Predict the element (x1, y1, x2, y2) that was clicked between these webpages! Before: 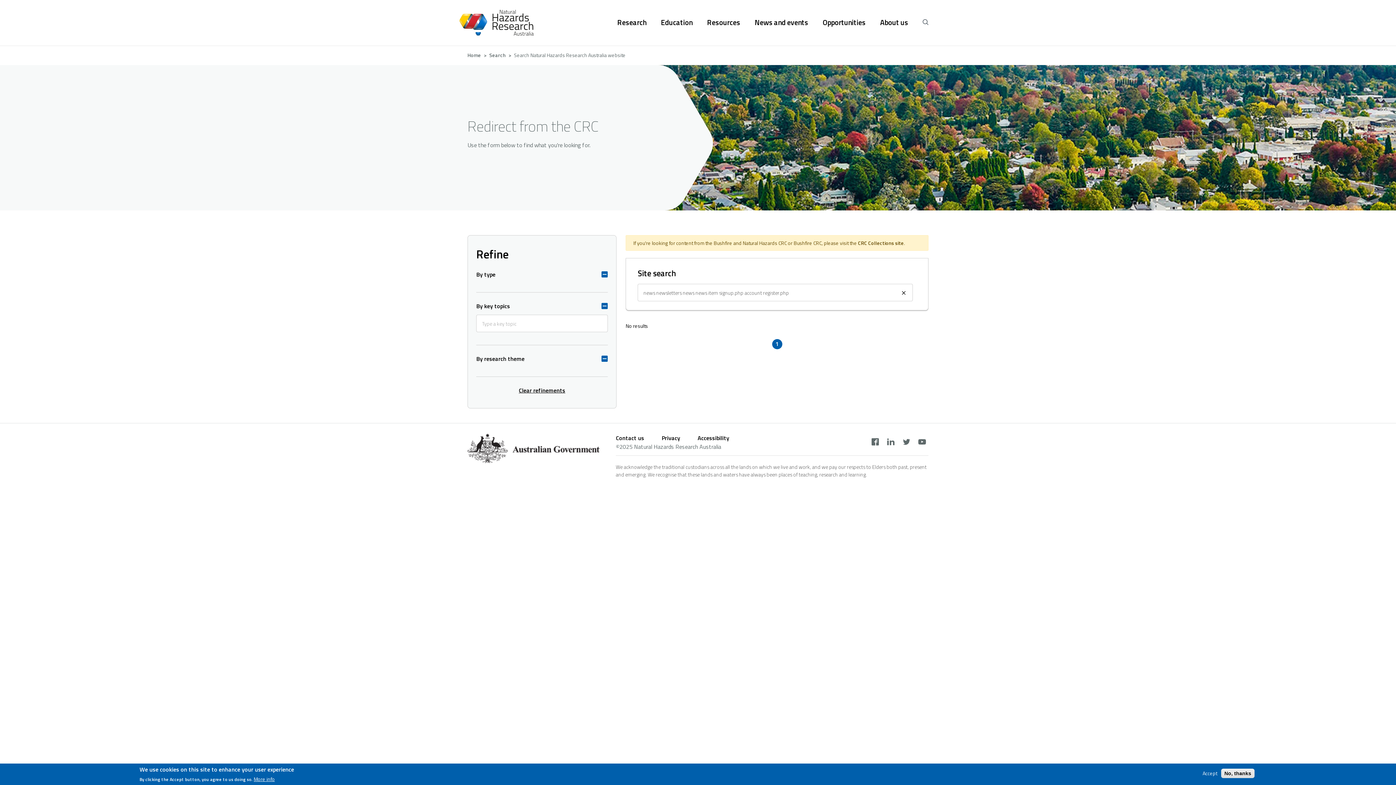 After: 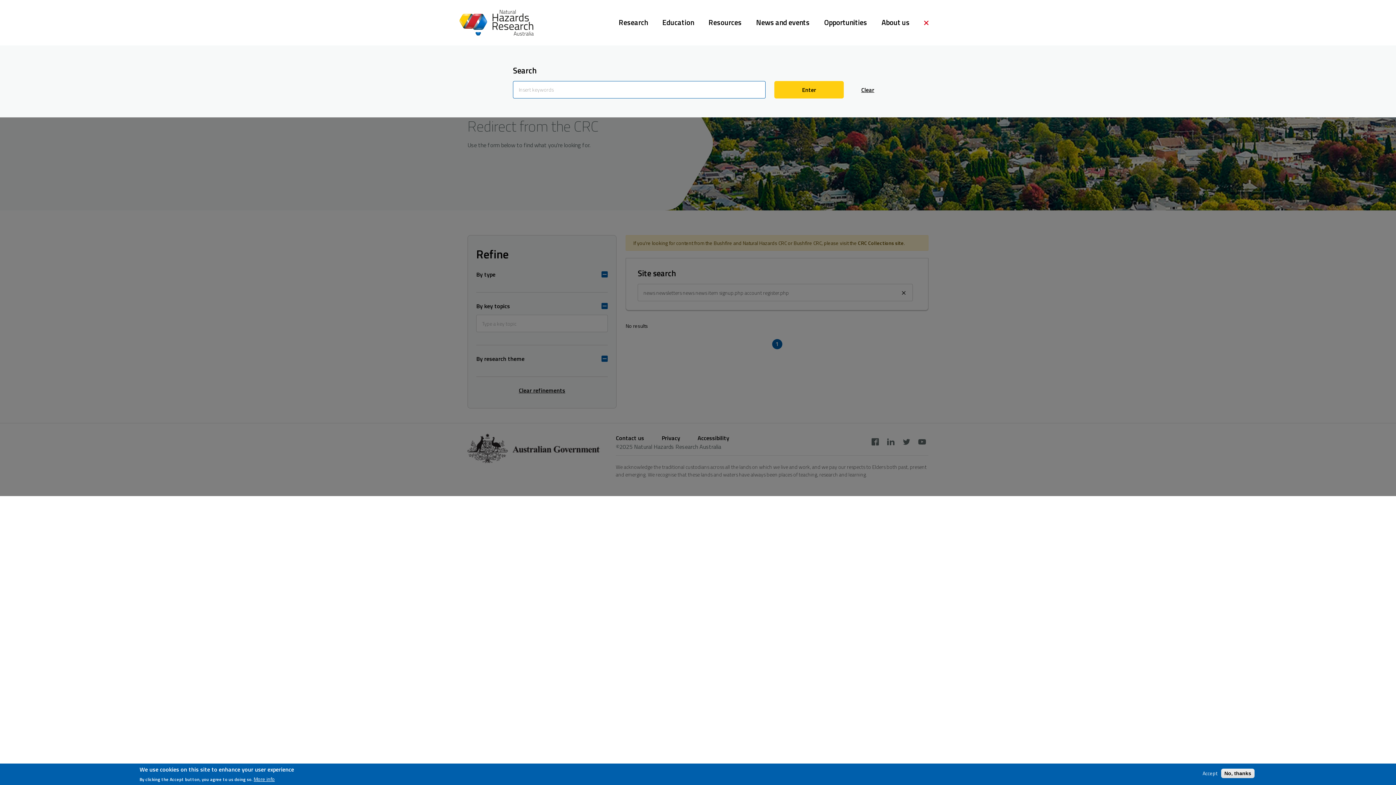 Action: label: open search bbox: (922, 18, 928, 27)